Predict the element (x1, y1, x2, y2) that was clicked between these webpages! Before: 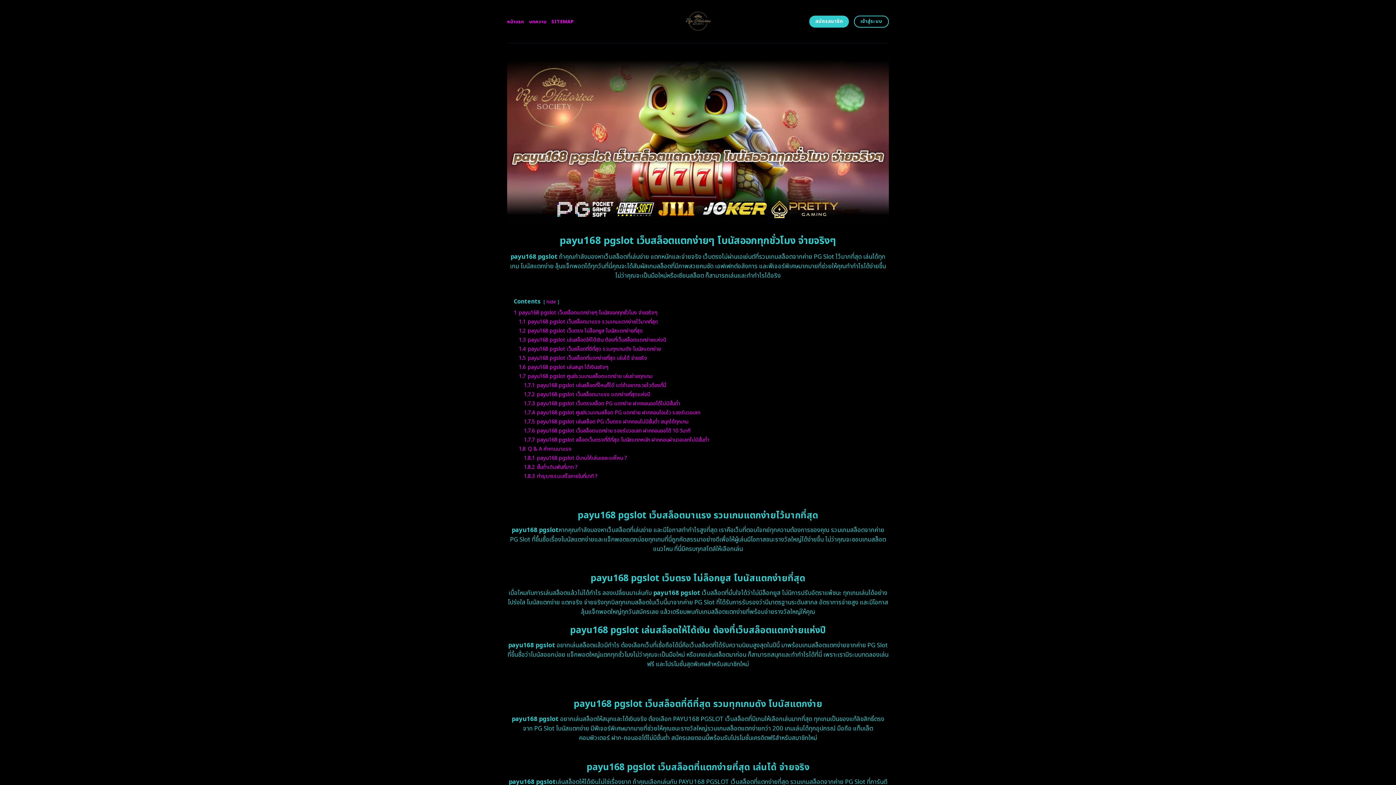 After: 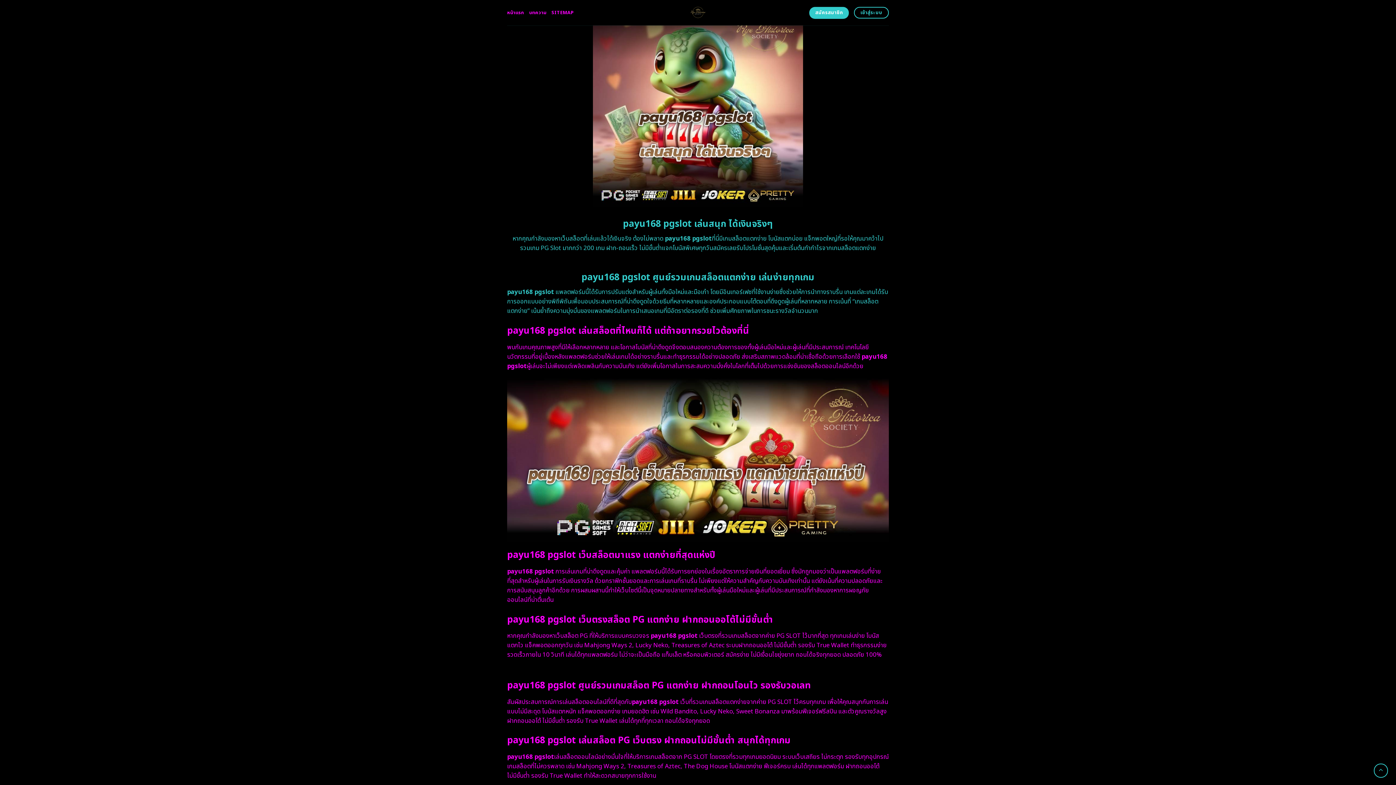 Action: label: 1.7.2 payu168 pgslot เว็บสล็อตมาแรง แตกง่ายที่สุดแห่งปี bbox: (524, 390, 650, 398)